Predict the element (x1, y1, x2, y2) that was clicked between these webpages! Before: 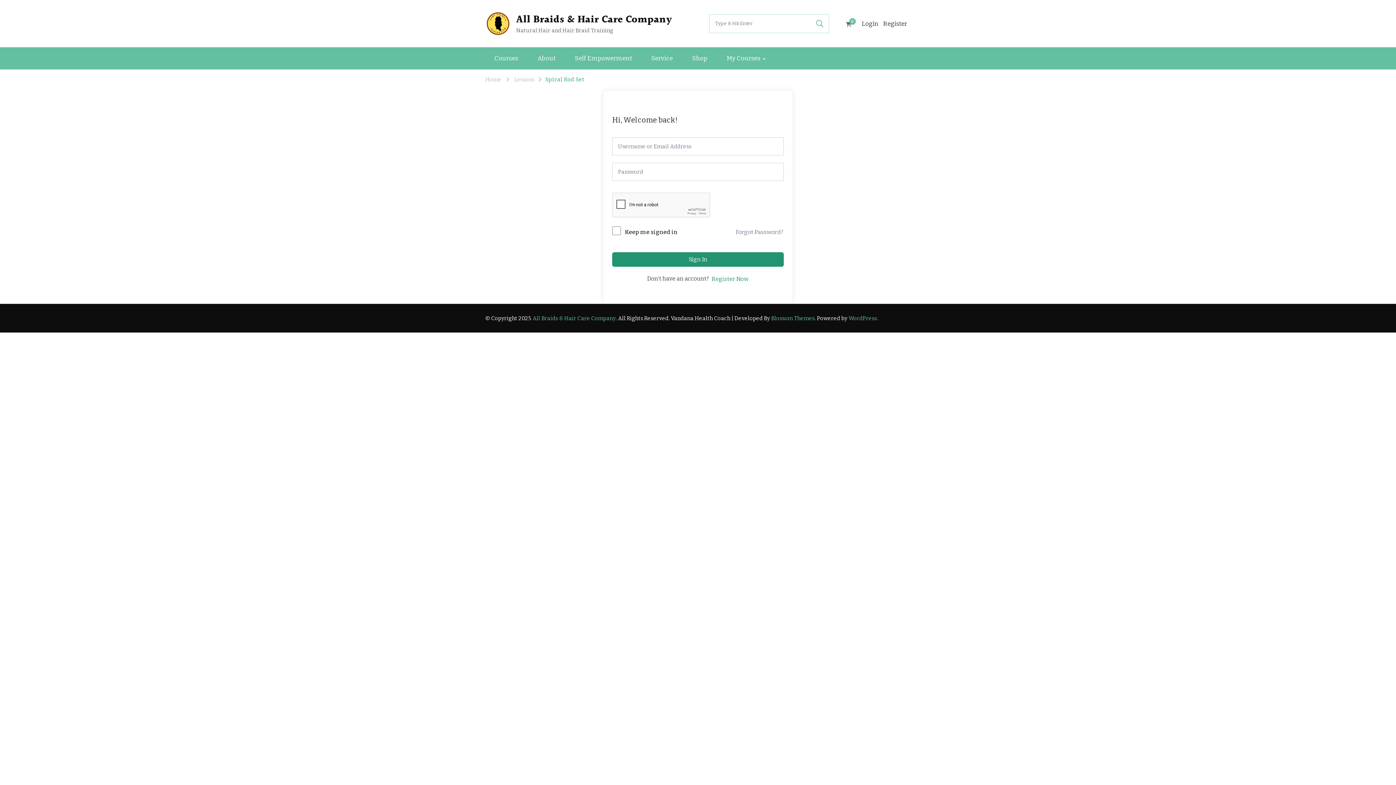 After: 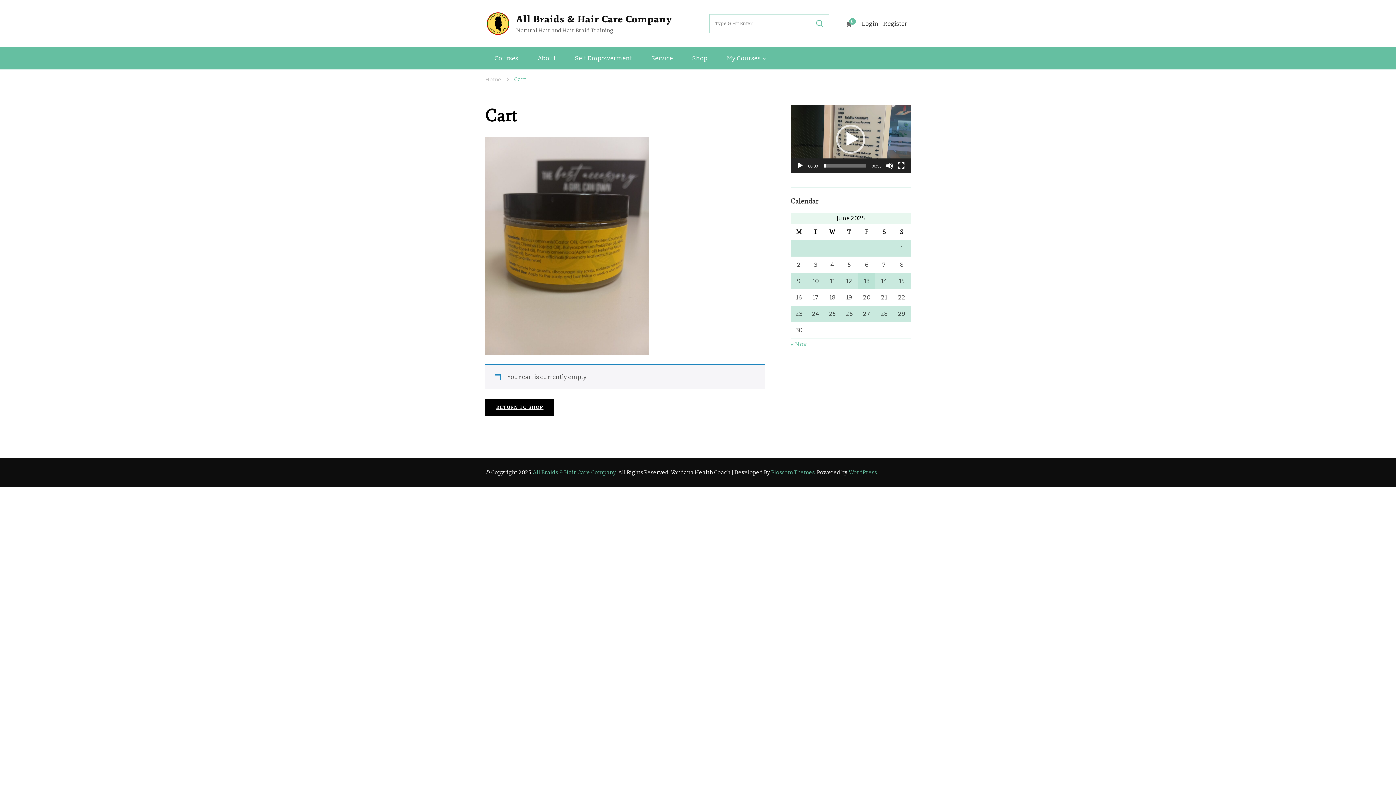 Action: label: 0 bbox: (846, 17, 856, 29)